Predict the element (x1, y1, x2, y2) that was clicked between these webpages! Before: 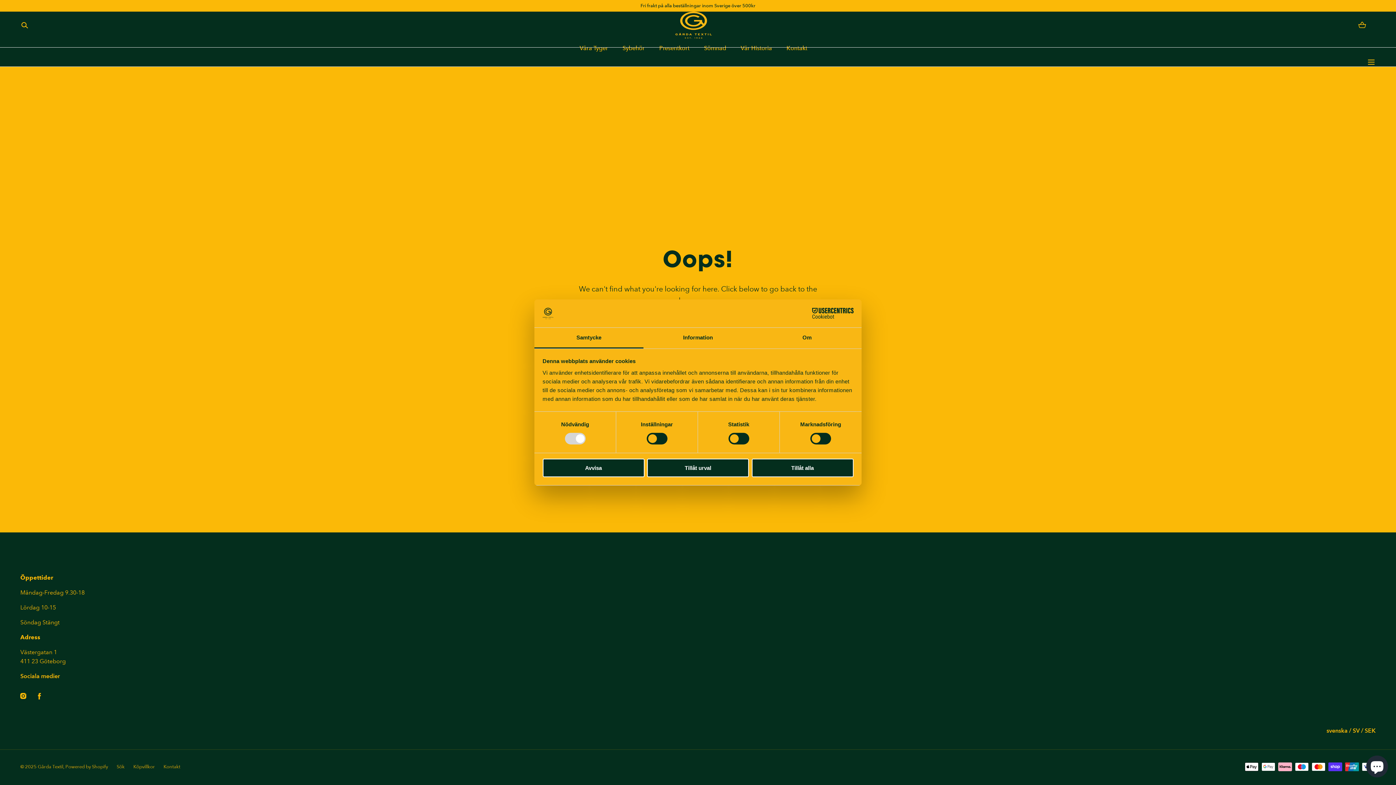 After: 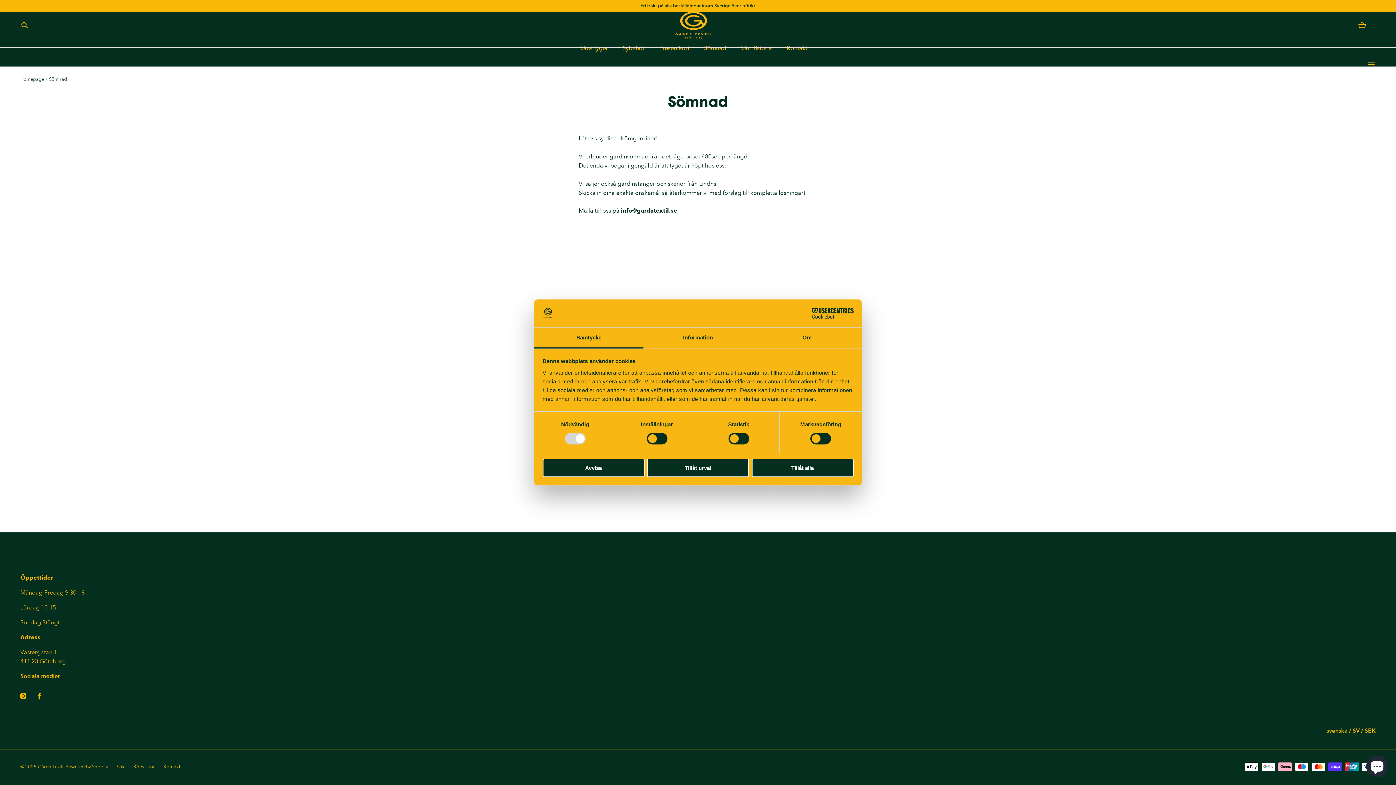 Action: bbox: (704, 38, 726, 57) label: Sömnad